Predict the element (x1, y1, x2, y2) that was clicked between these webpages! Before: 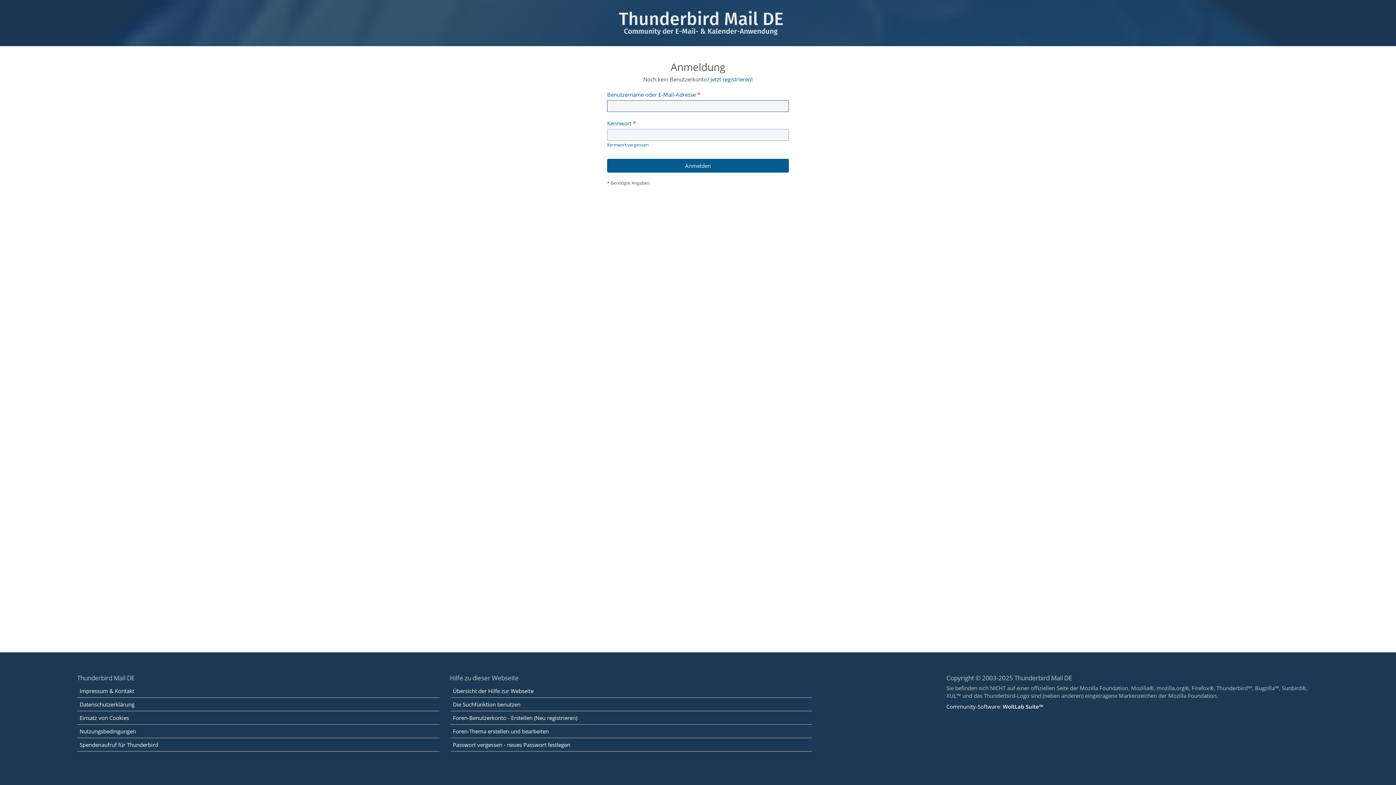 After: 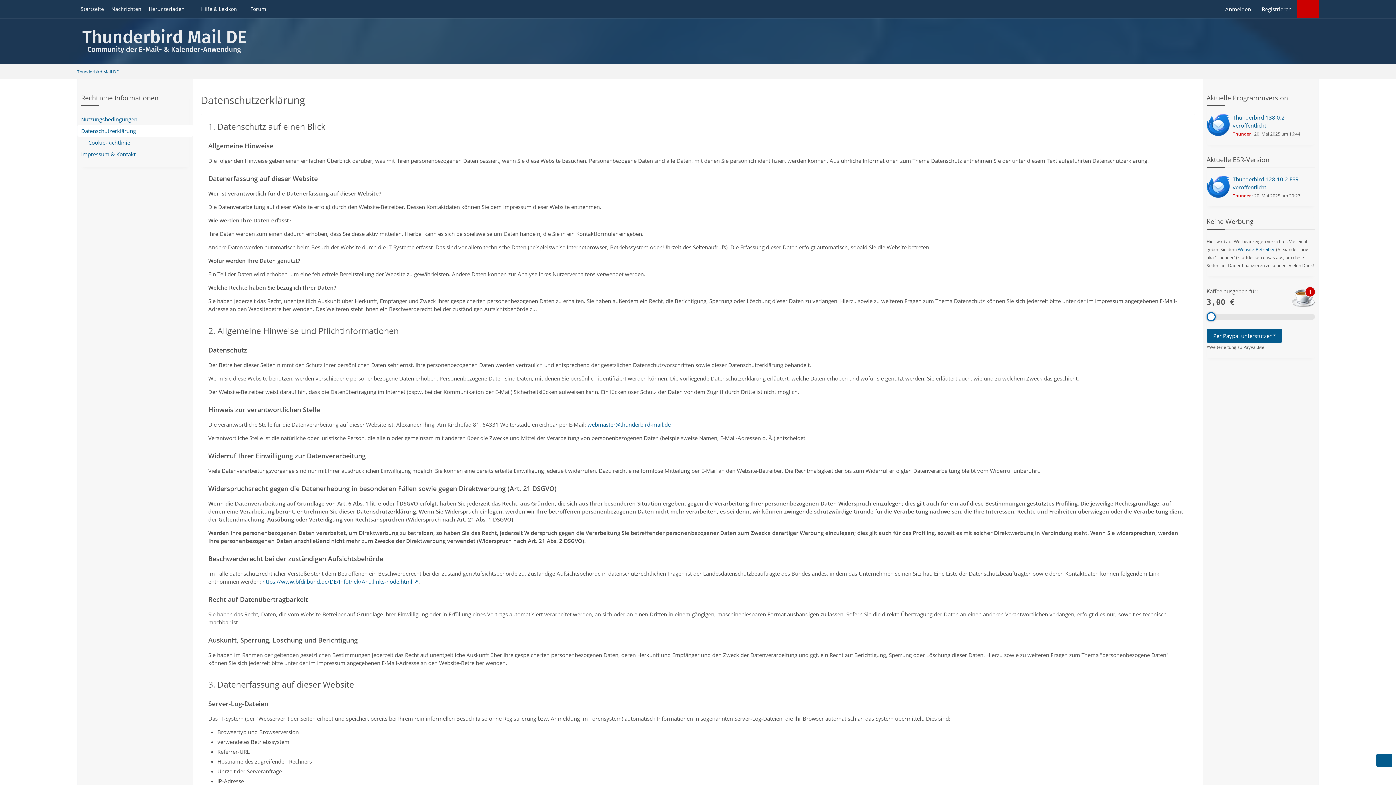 Action: label: Datenschutzerklärung bbox: (77, 698, 439, 711)